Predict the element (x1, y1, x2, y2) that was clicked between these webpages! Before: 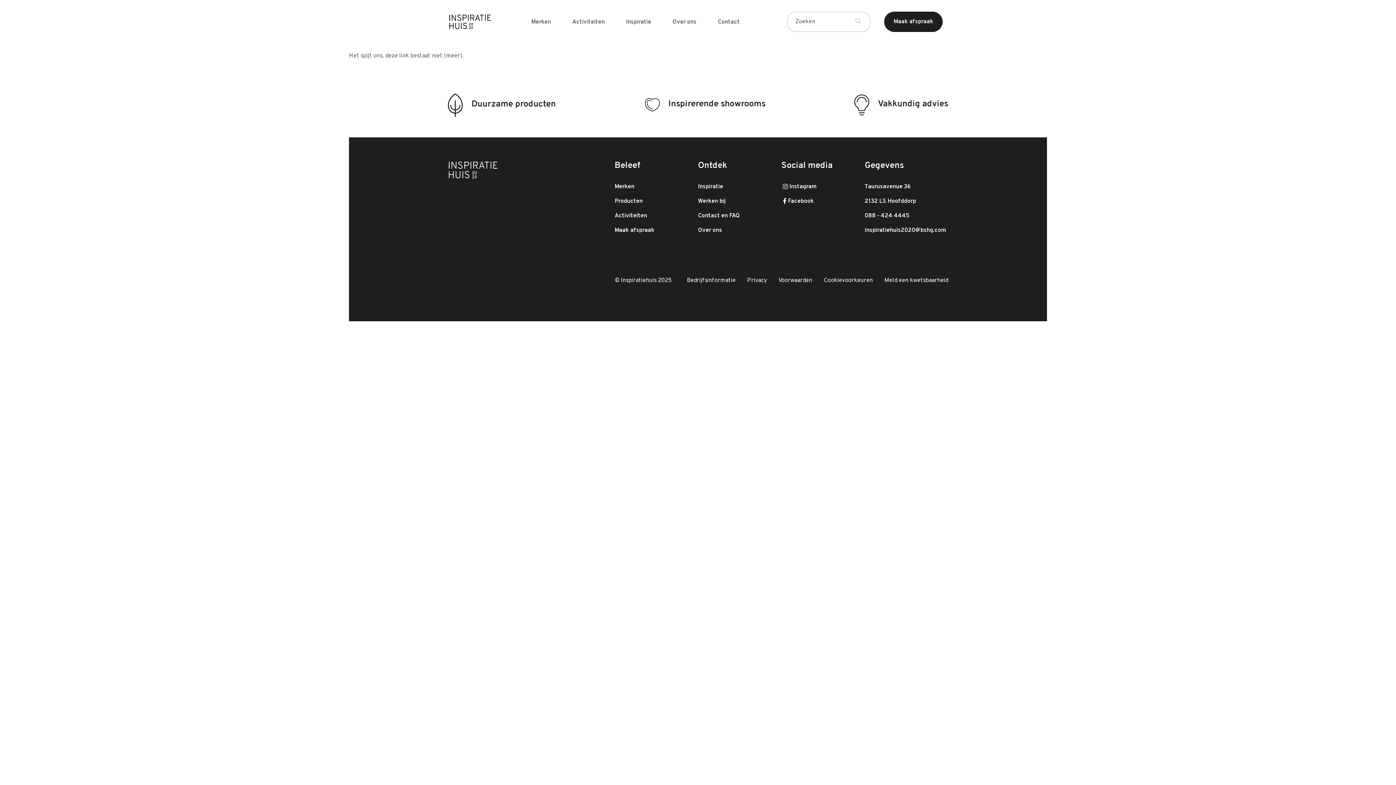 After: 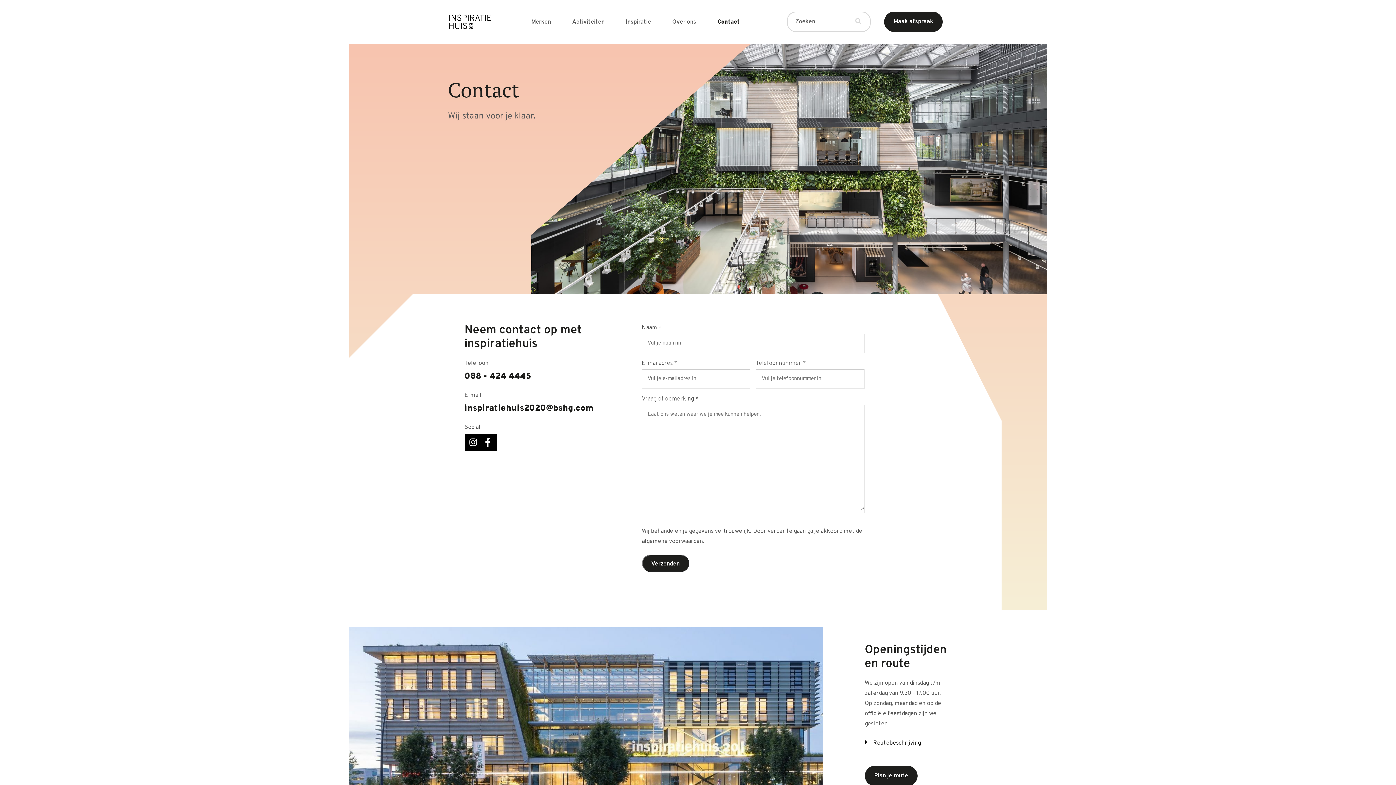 Action: label: Contact en FAQ bbox: (698, 212, 740, 219)